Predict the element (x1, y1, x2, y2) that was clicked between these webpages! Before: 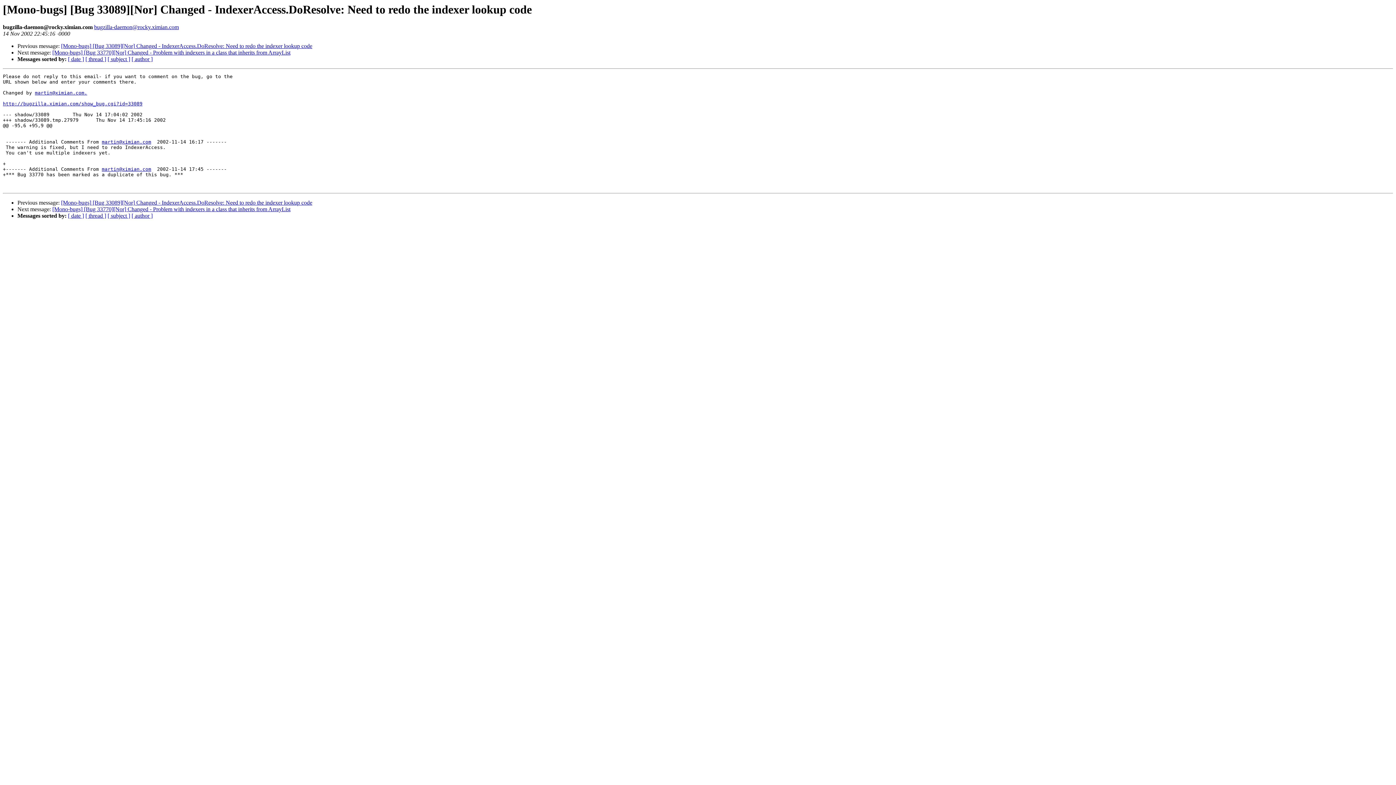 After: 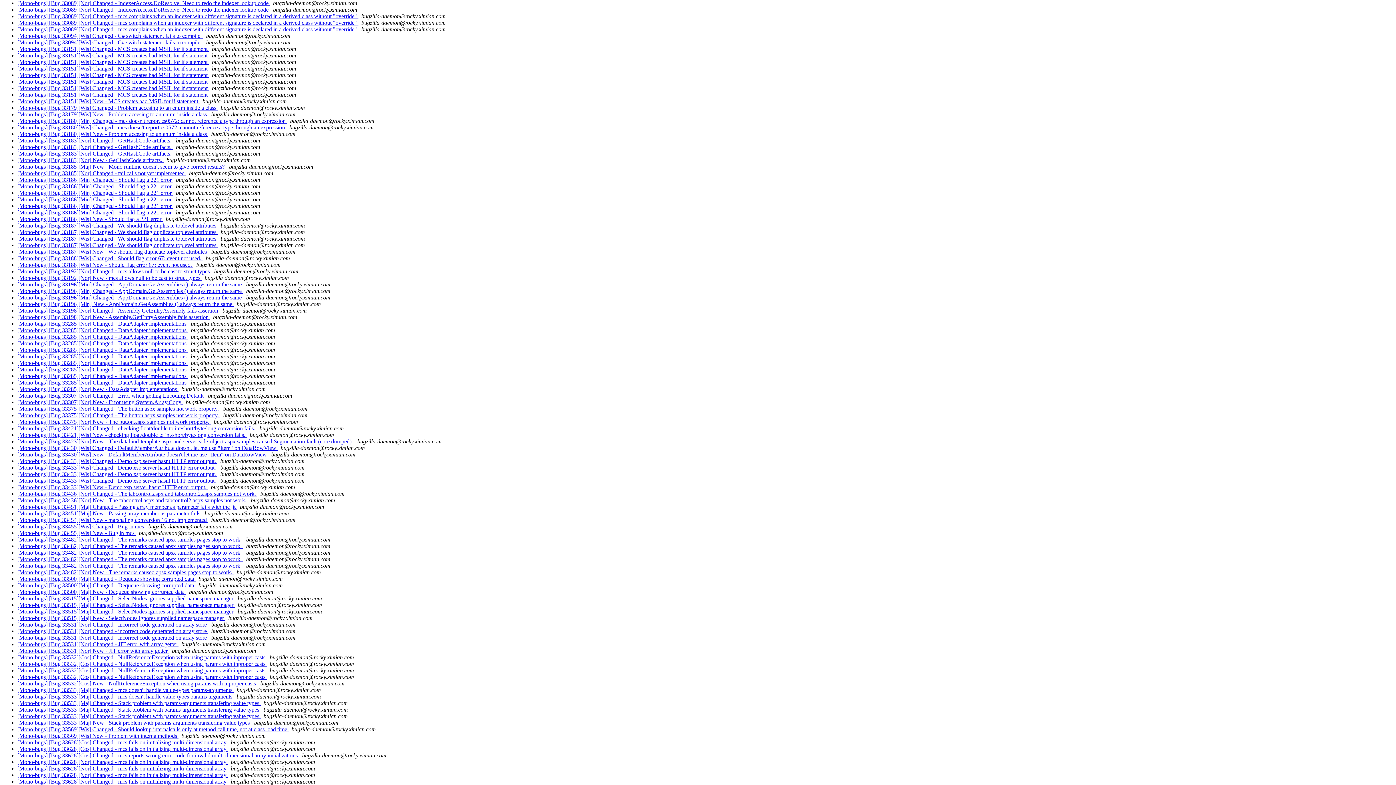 Action: bbox: (107, 212, 130, 219) label: [ subject ]